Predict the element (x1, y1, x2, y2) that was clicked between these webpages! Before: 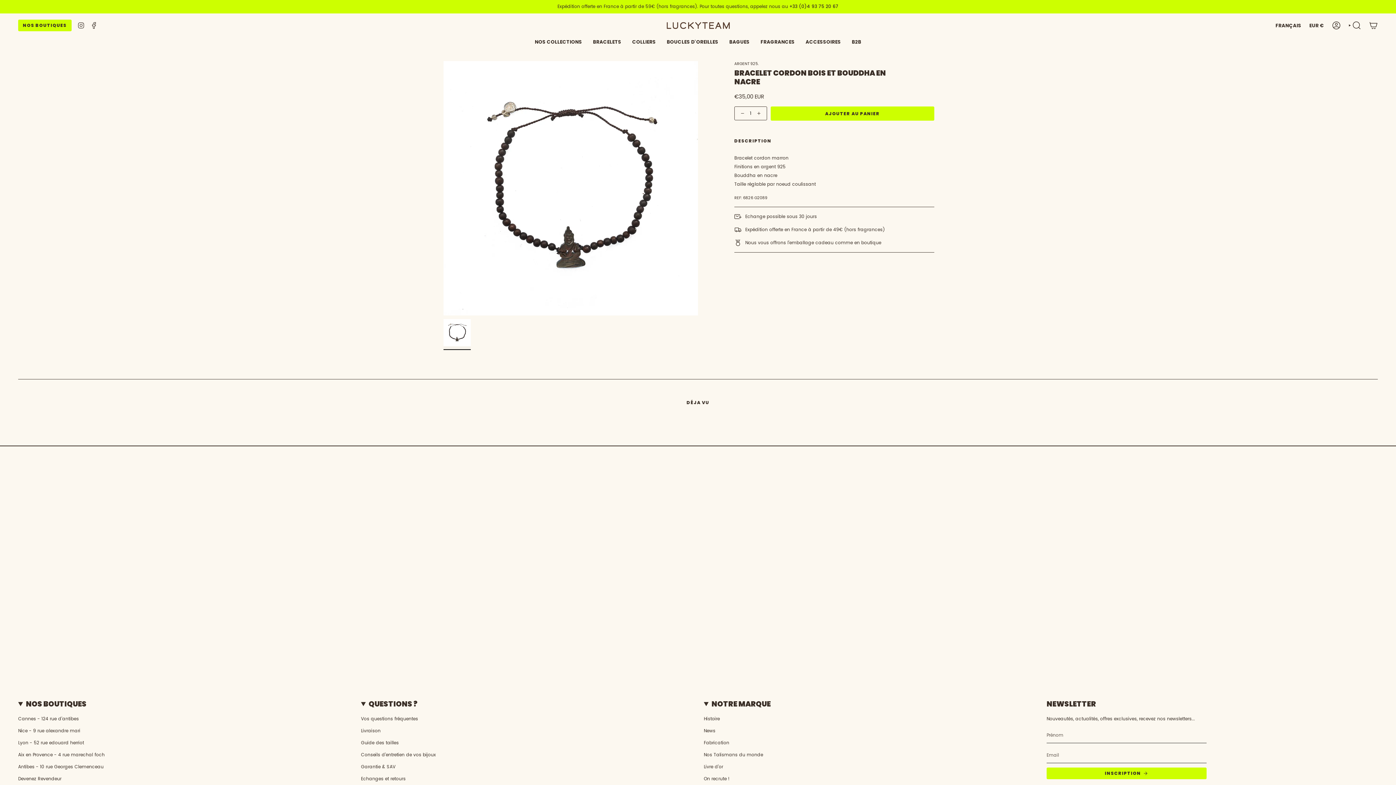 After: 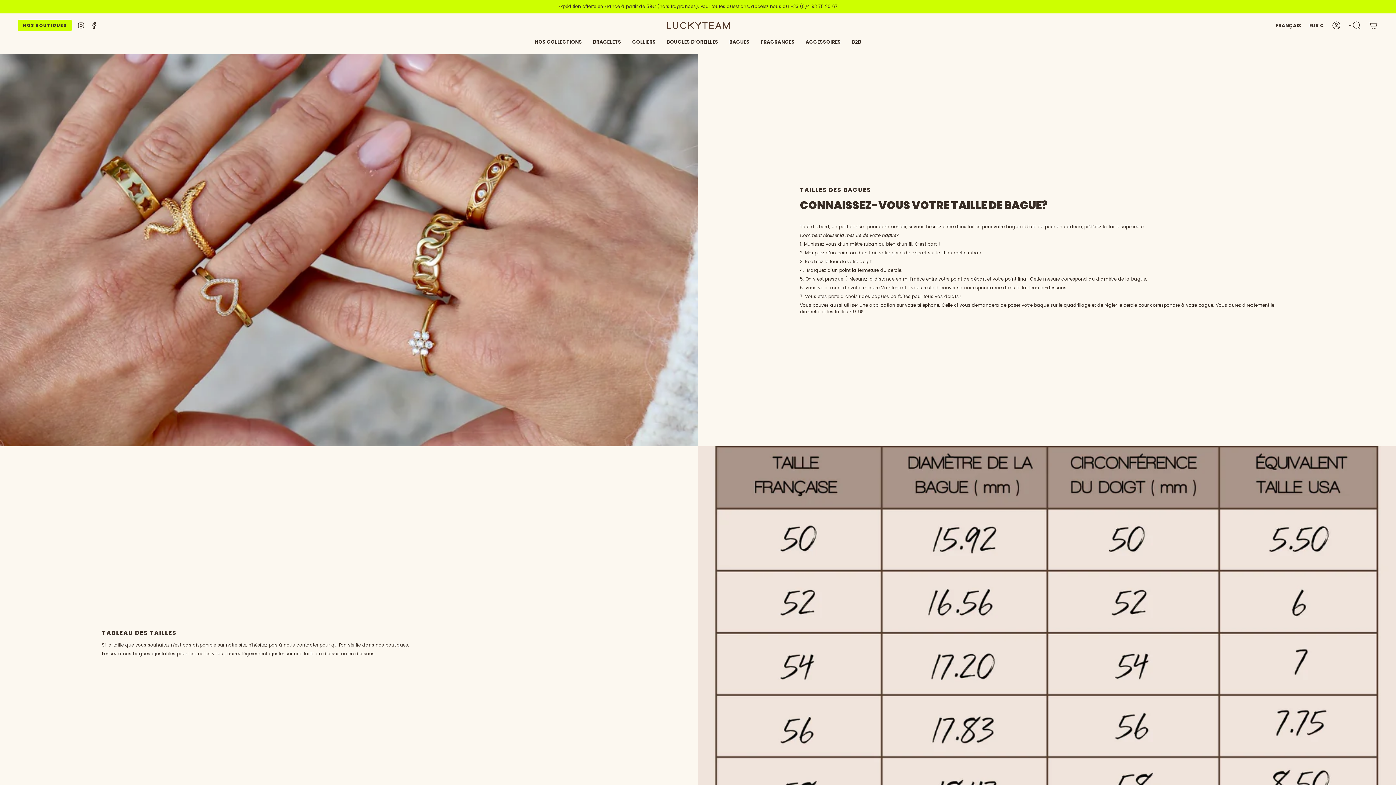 Action: label: Guide des tailles bbox: (361, 740, 398, 746)